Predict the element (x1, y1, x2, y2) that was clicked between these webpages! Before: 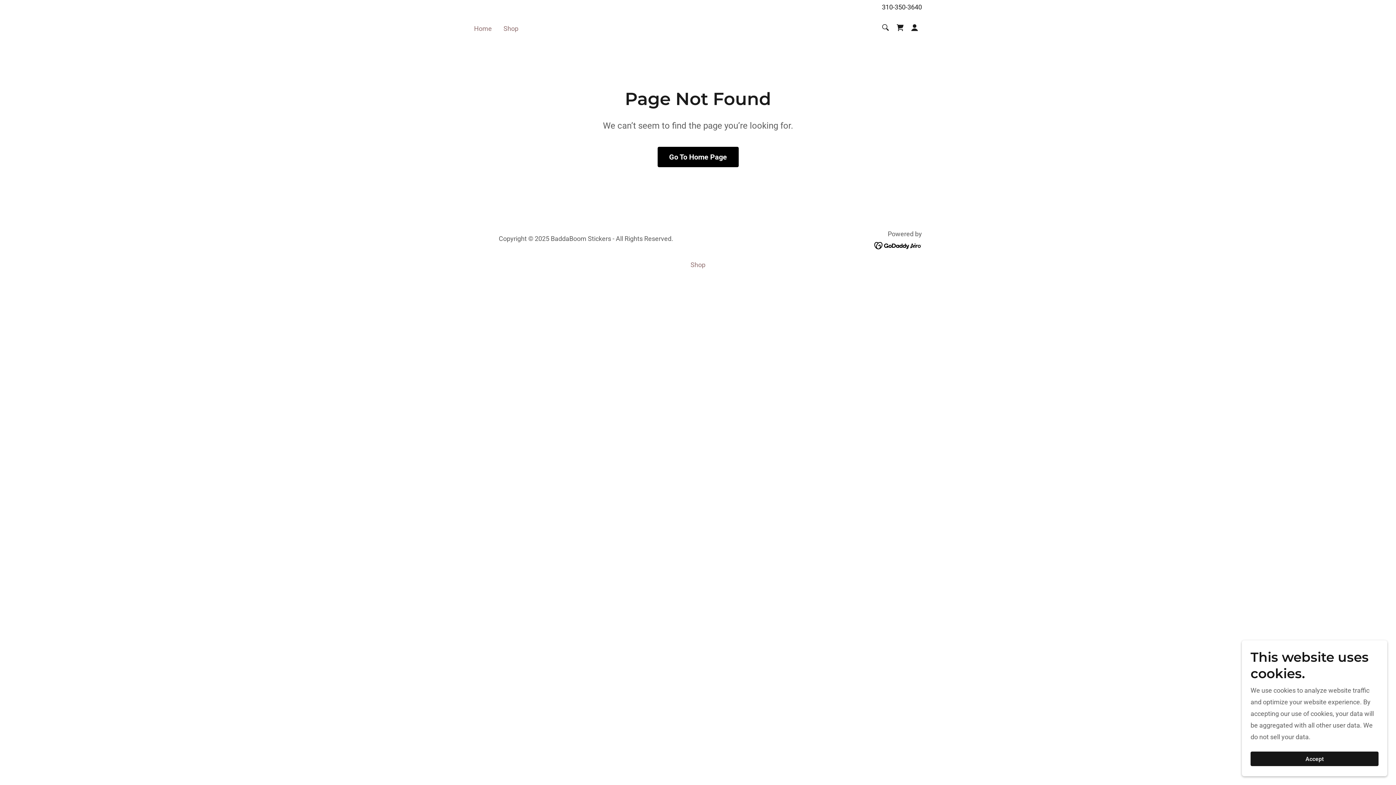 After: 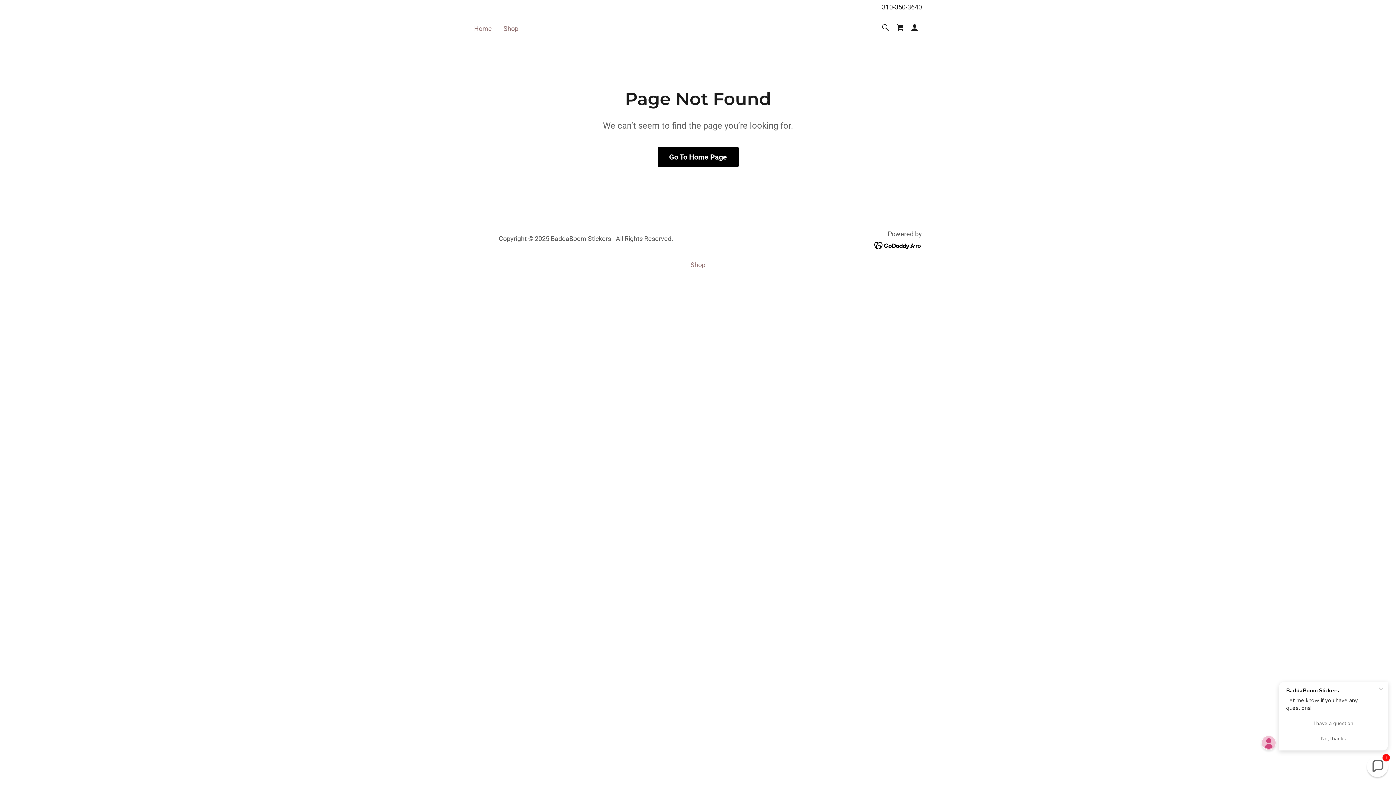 Action: label: Accept bbox: (1250, 752, 1378, 766)